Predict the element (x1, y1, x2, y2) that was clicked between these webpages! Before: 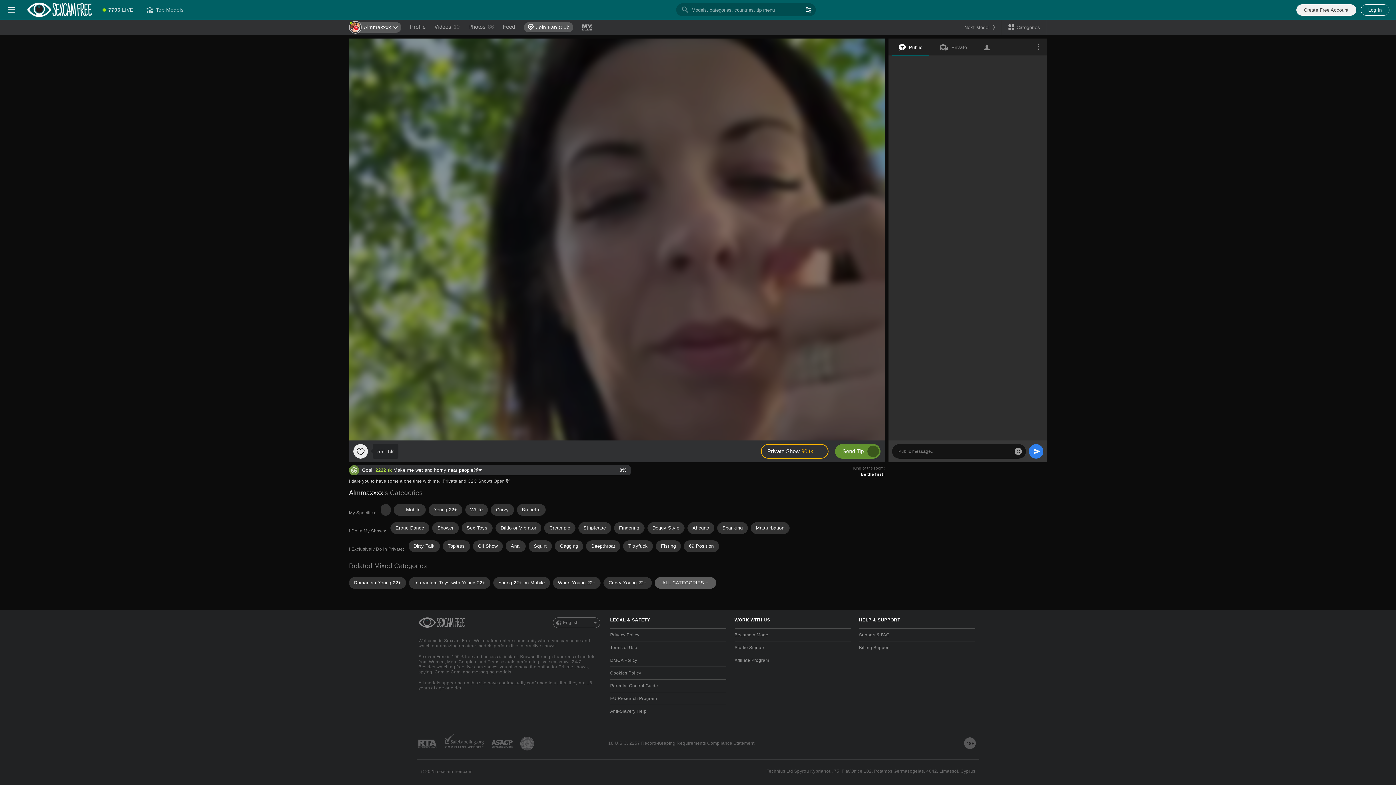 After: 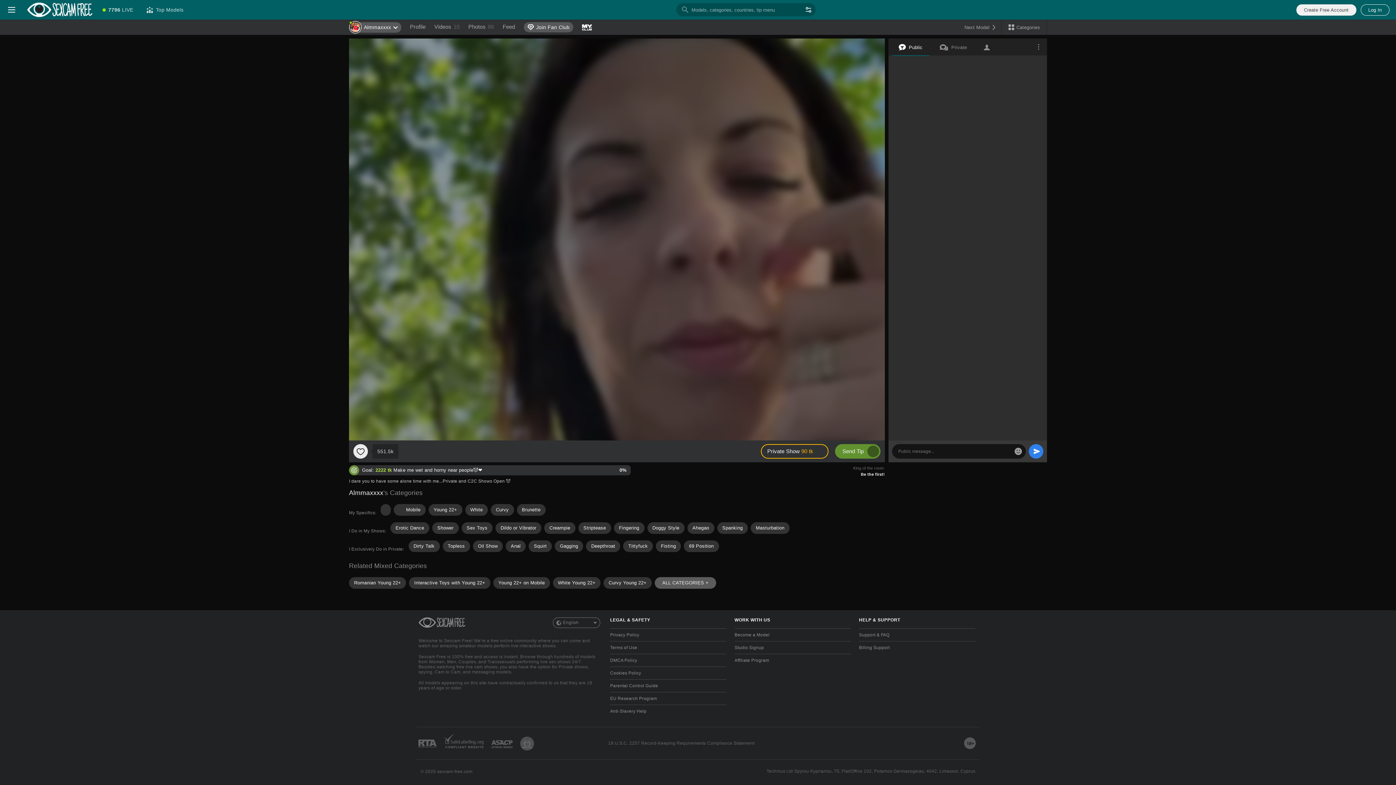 Action: bbox: (582, 24, 591, 30)